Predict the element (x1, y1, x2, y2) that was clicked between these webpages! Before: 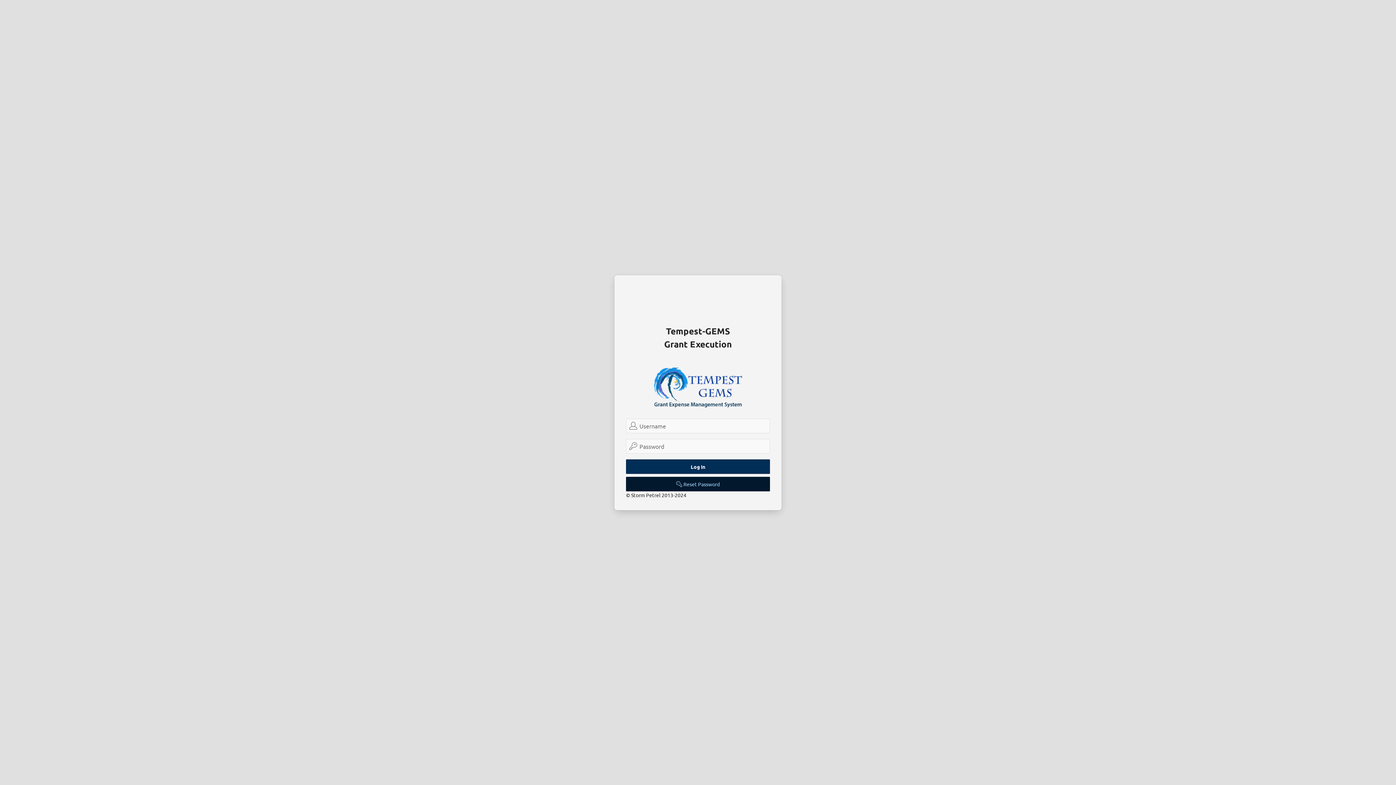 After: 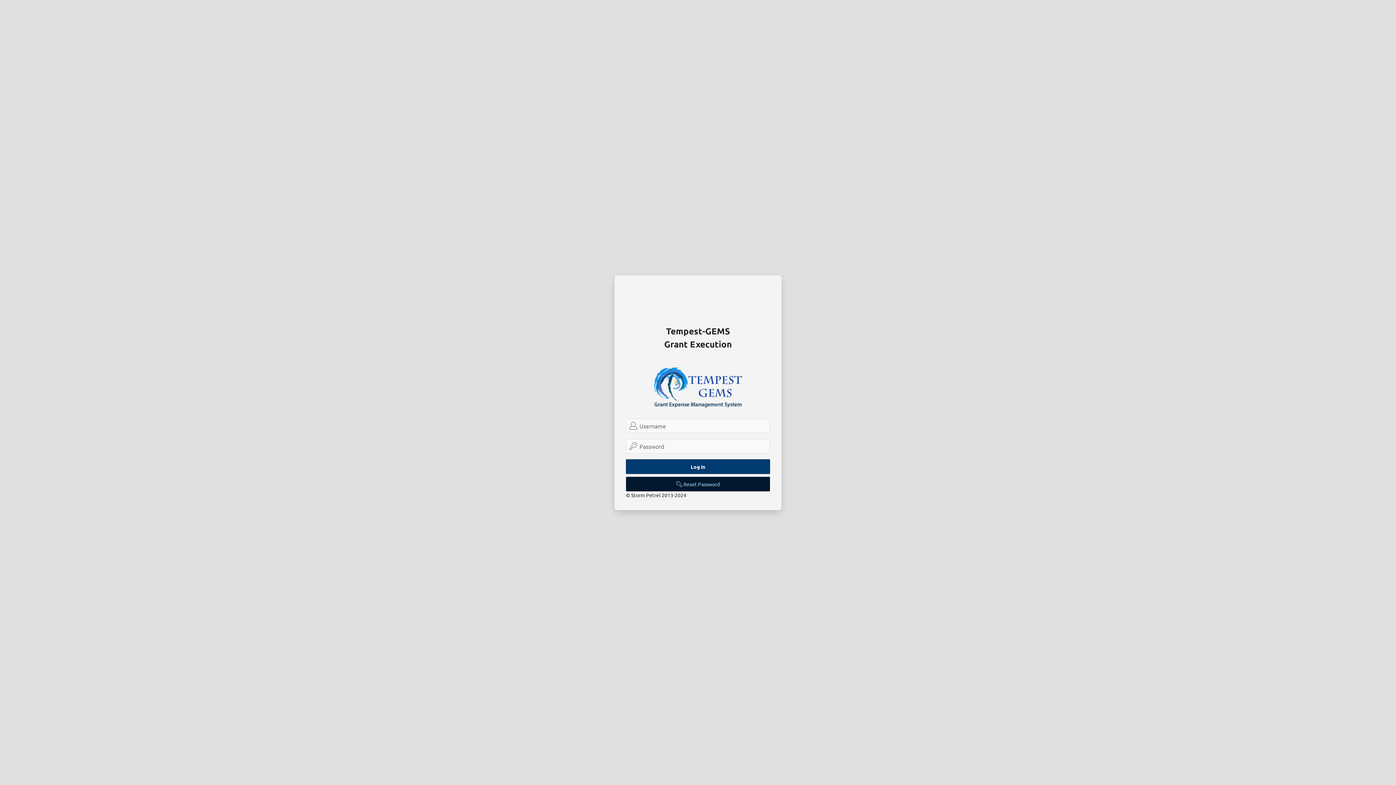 Action: label: Log In bbox: (626, 459, 770, 474)